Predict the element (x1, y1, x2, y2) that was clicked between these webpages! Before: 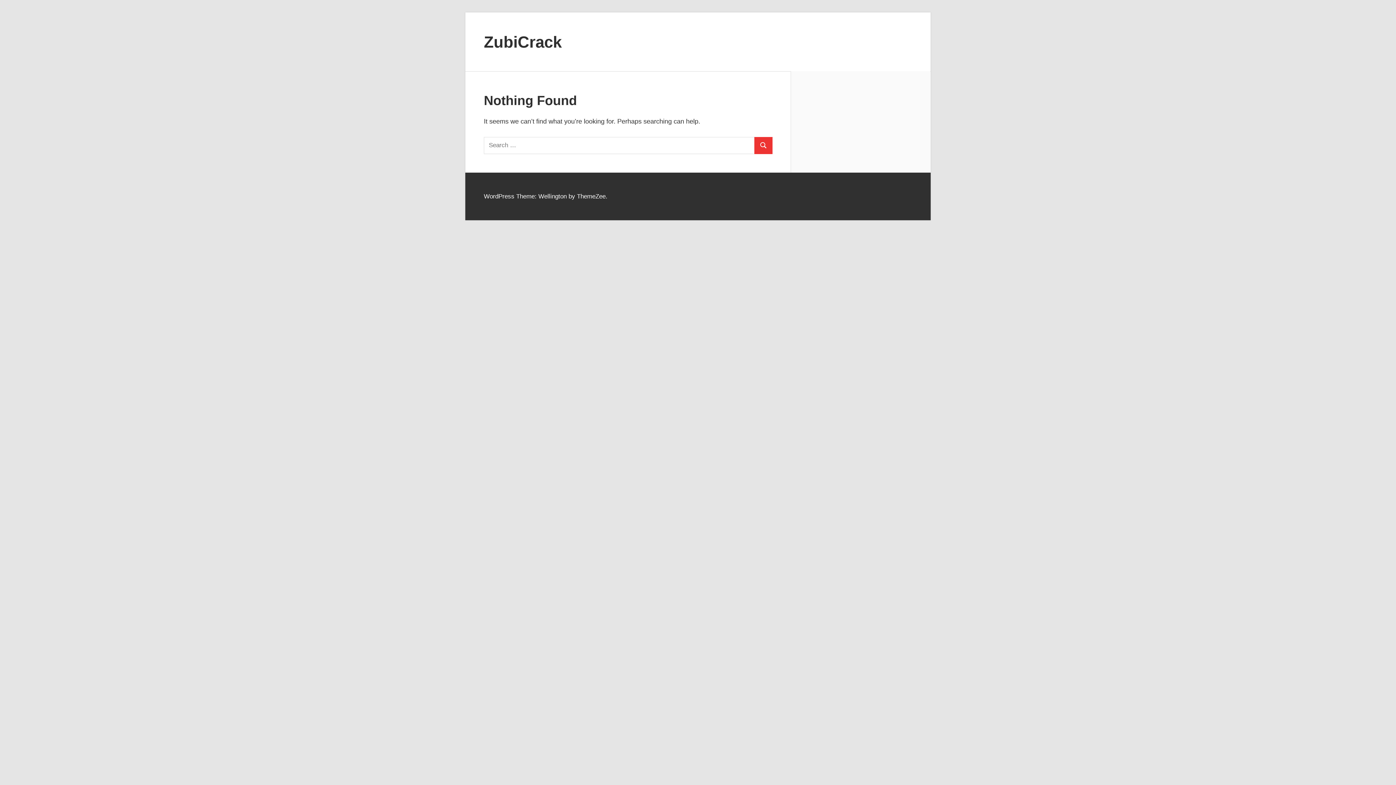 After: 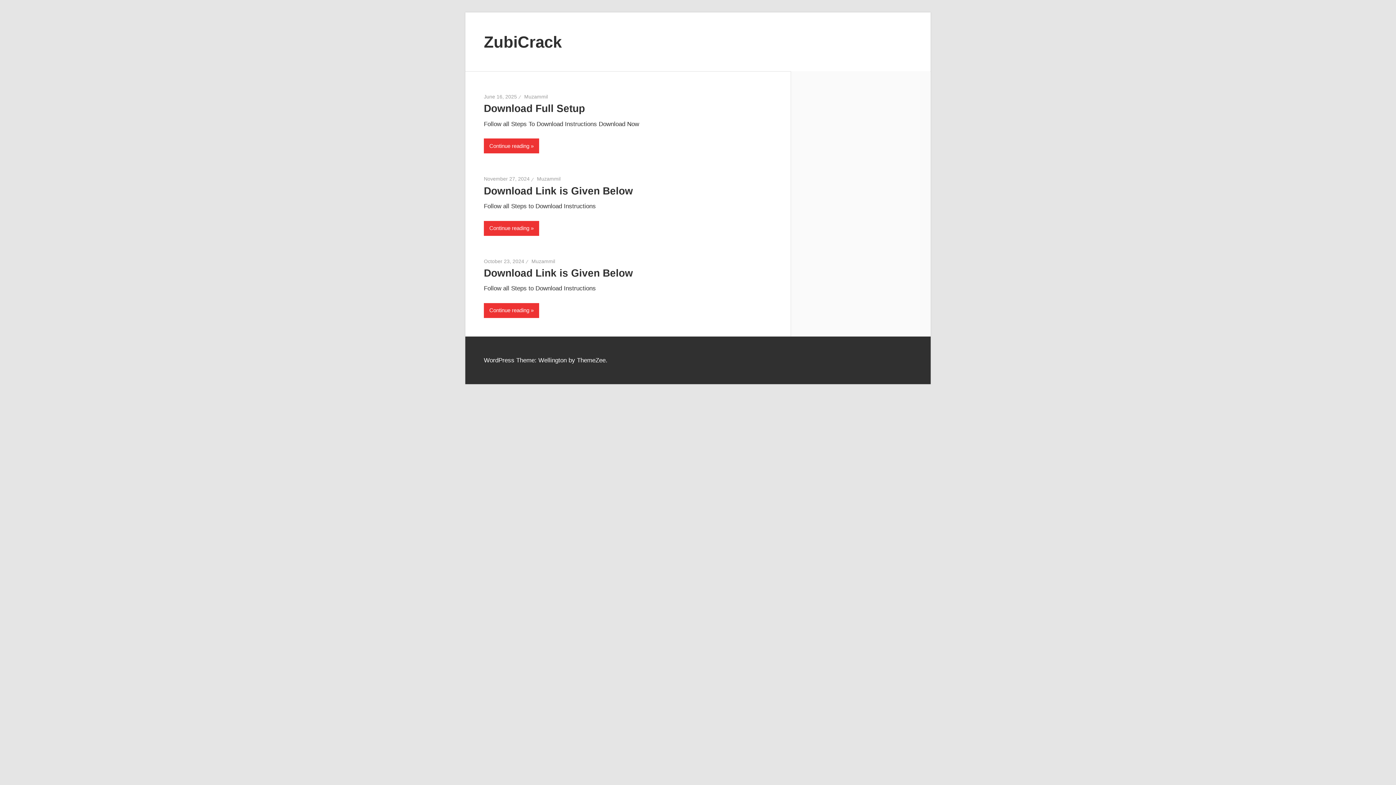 Action: label: ZubiCrack bbox: (484, 32, 561, 50)